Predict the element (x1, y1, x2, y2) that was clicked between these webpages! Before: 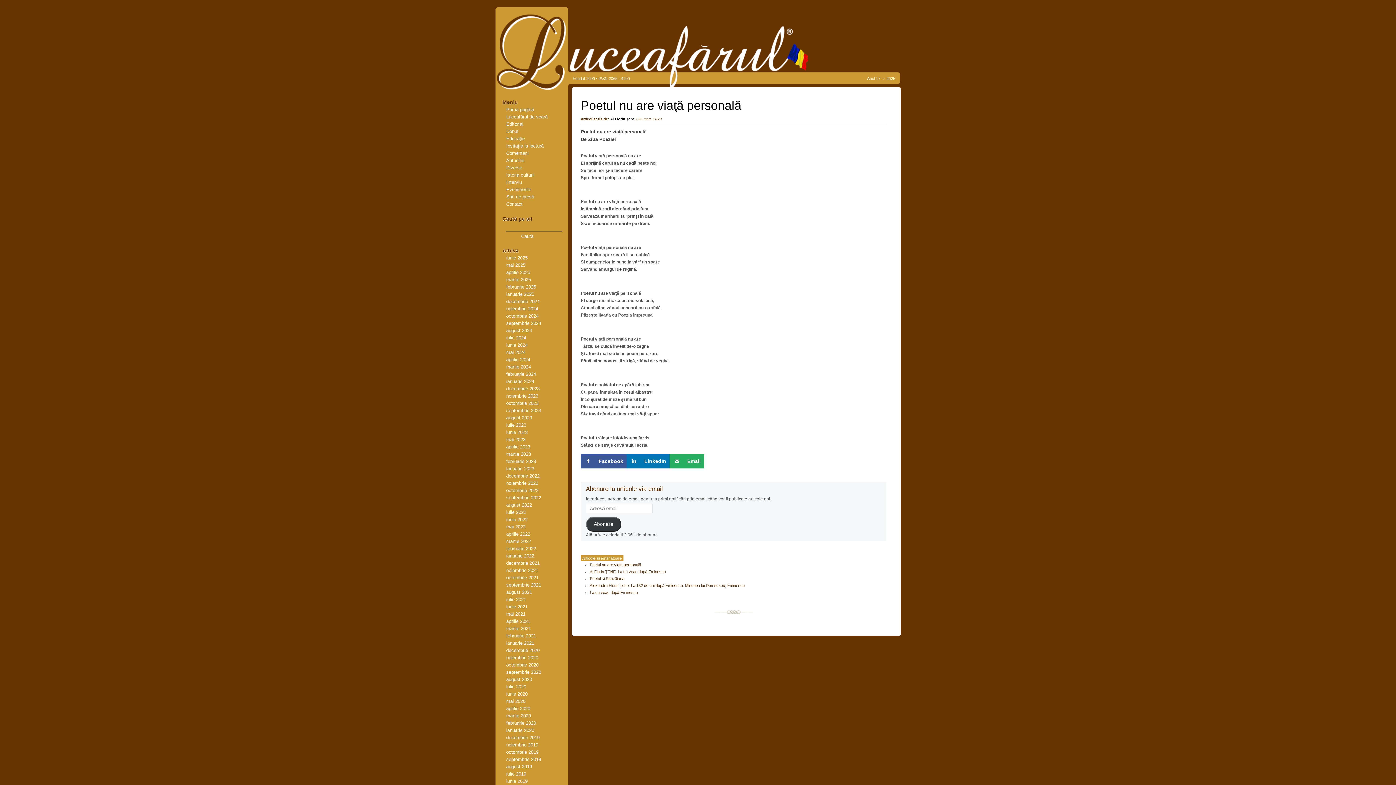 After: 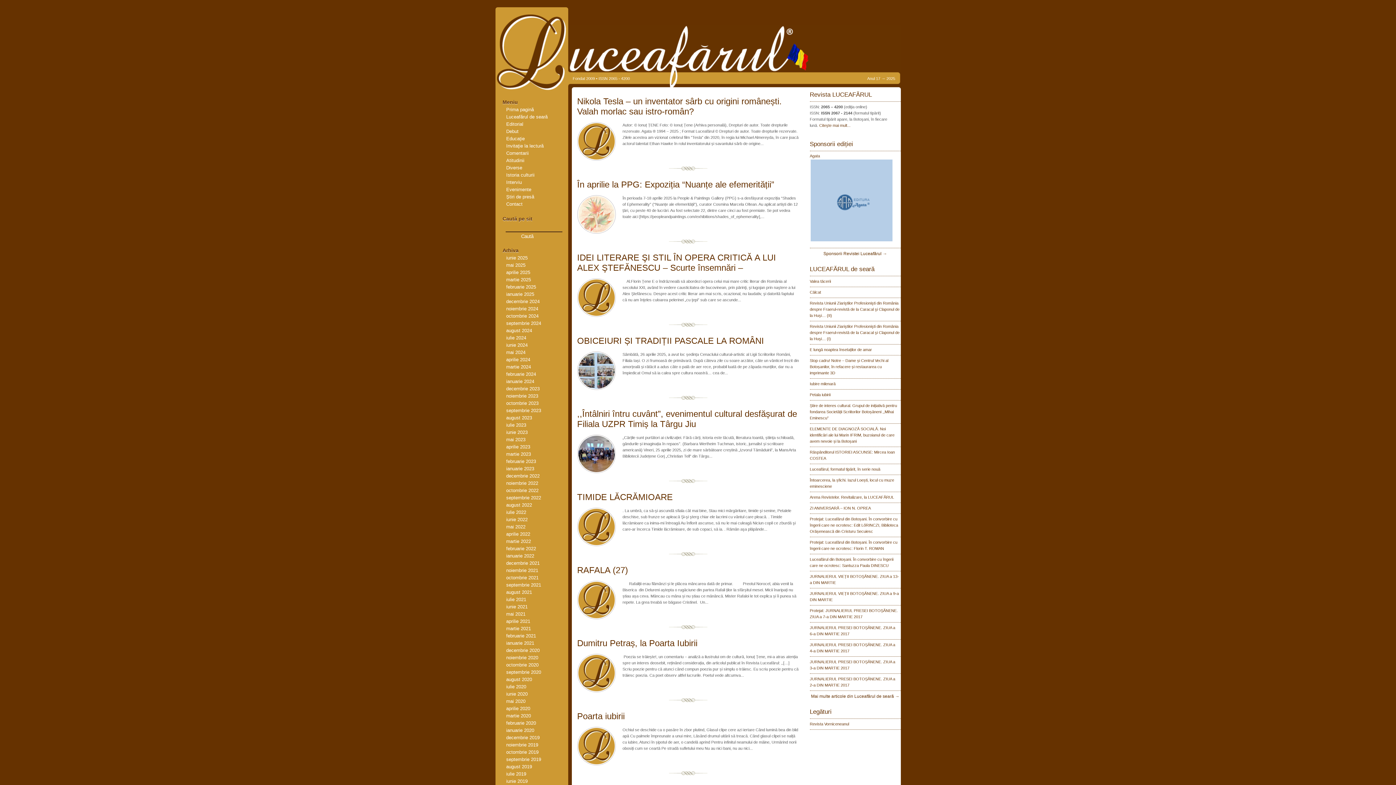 Action: label: aprilie 2025 bbox: (506, 269, 530, 275)